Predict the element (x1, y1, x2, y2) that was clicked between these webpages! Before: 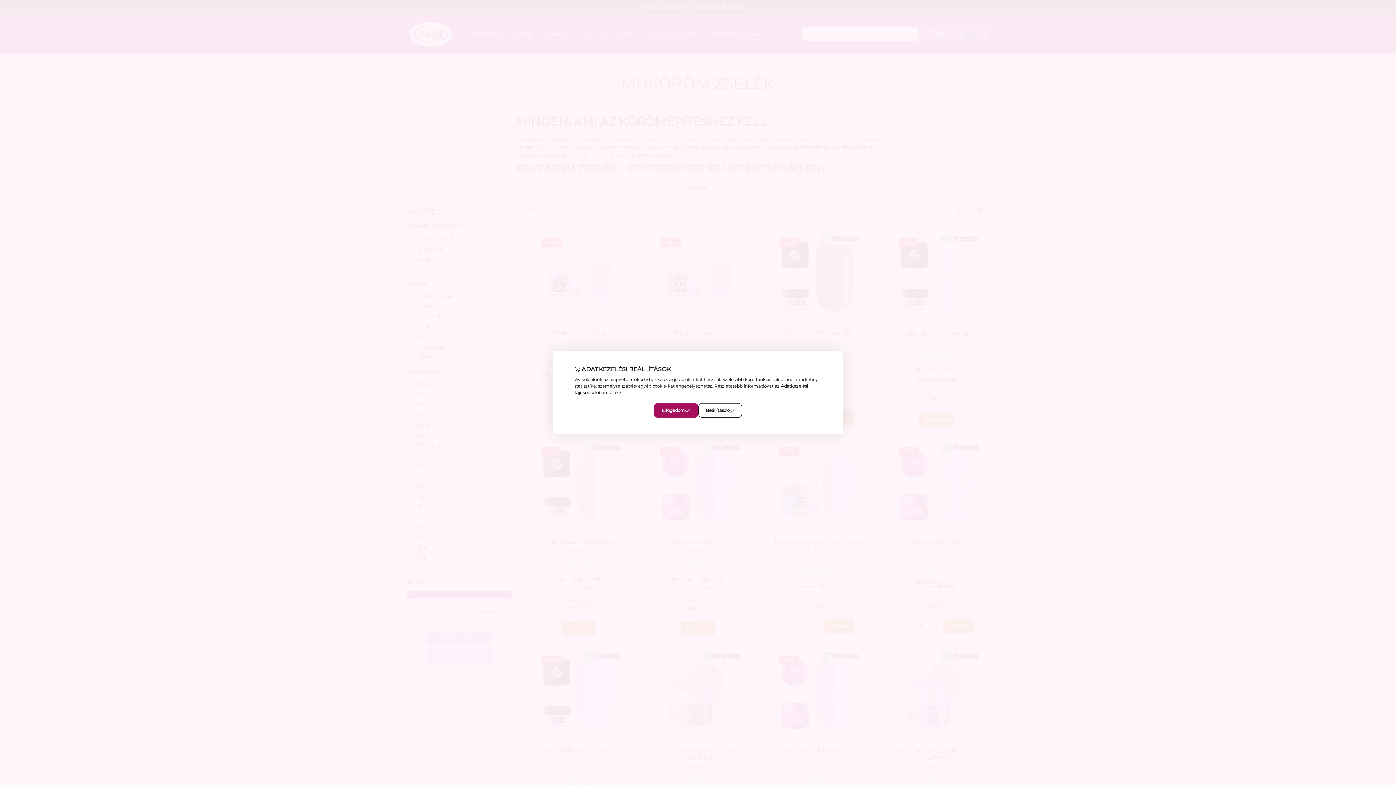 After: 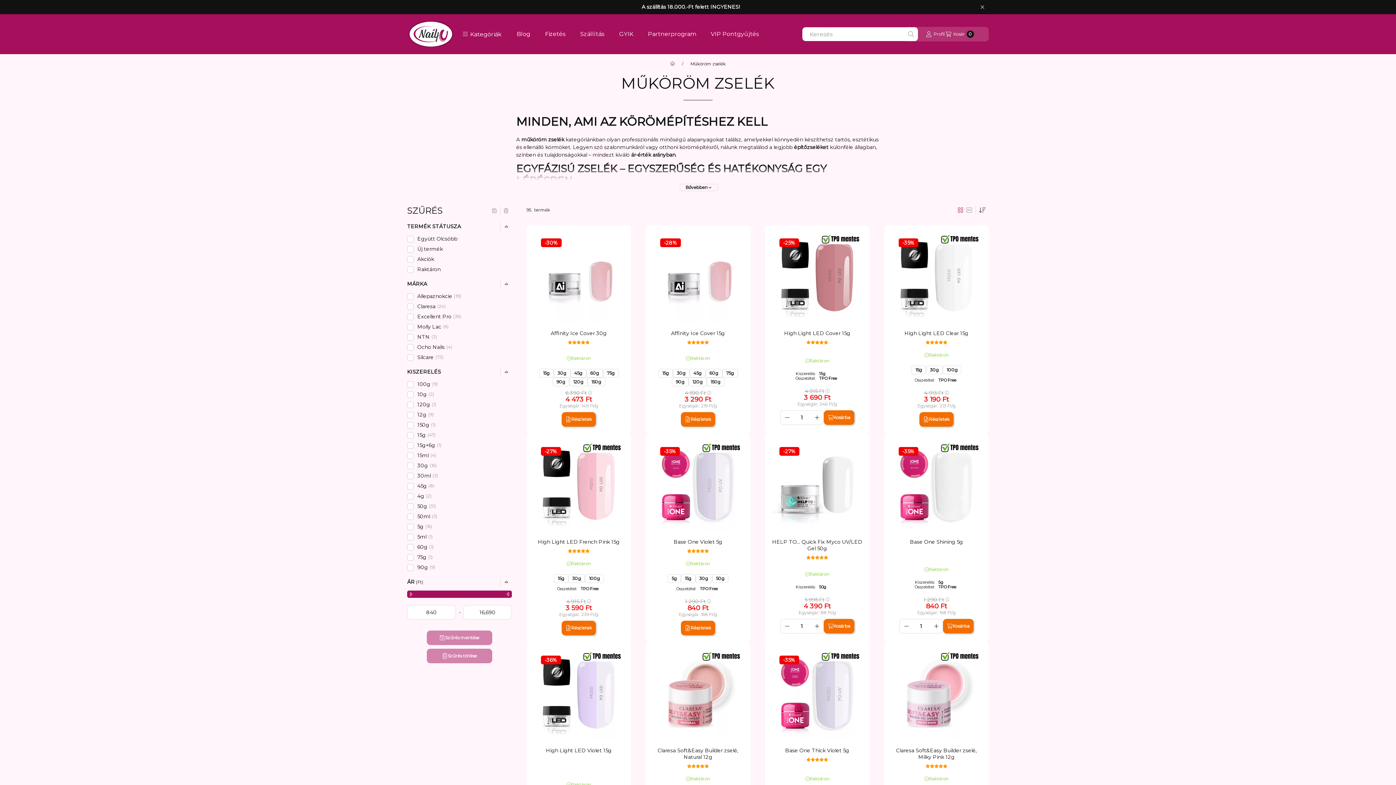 Action: bbox: (654, 403, 698, 418) label: Elfogadom